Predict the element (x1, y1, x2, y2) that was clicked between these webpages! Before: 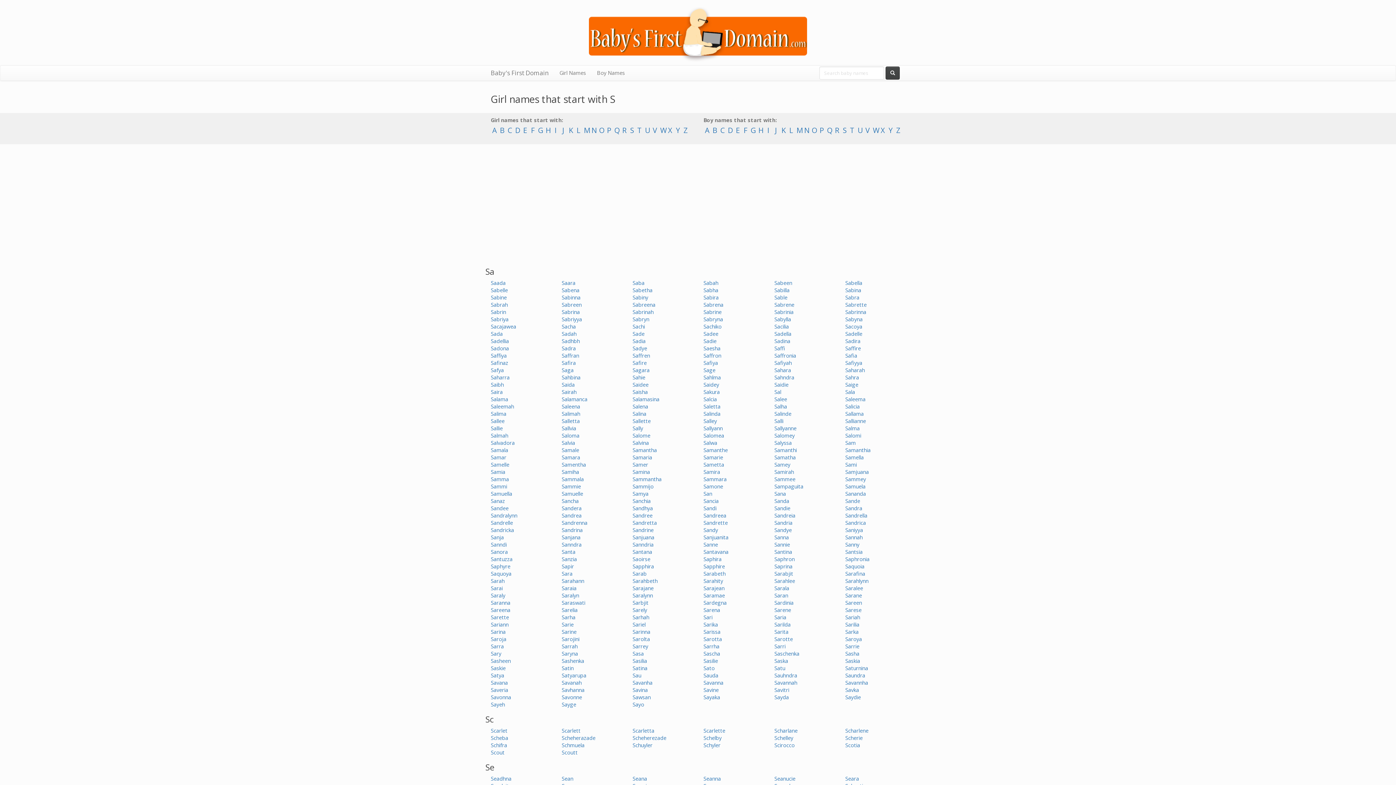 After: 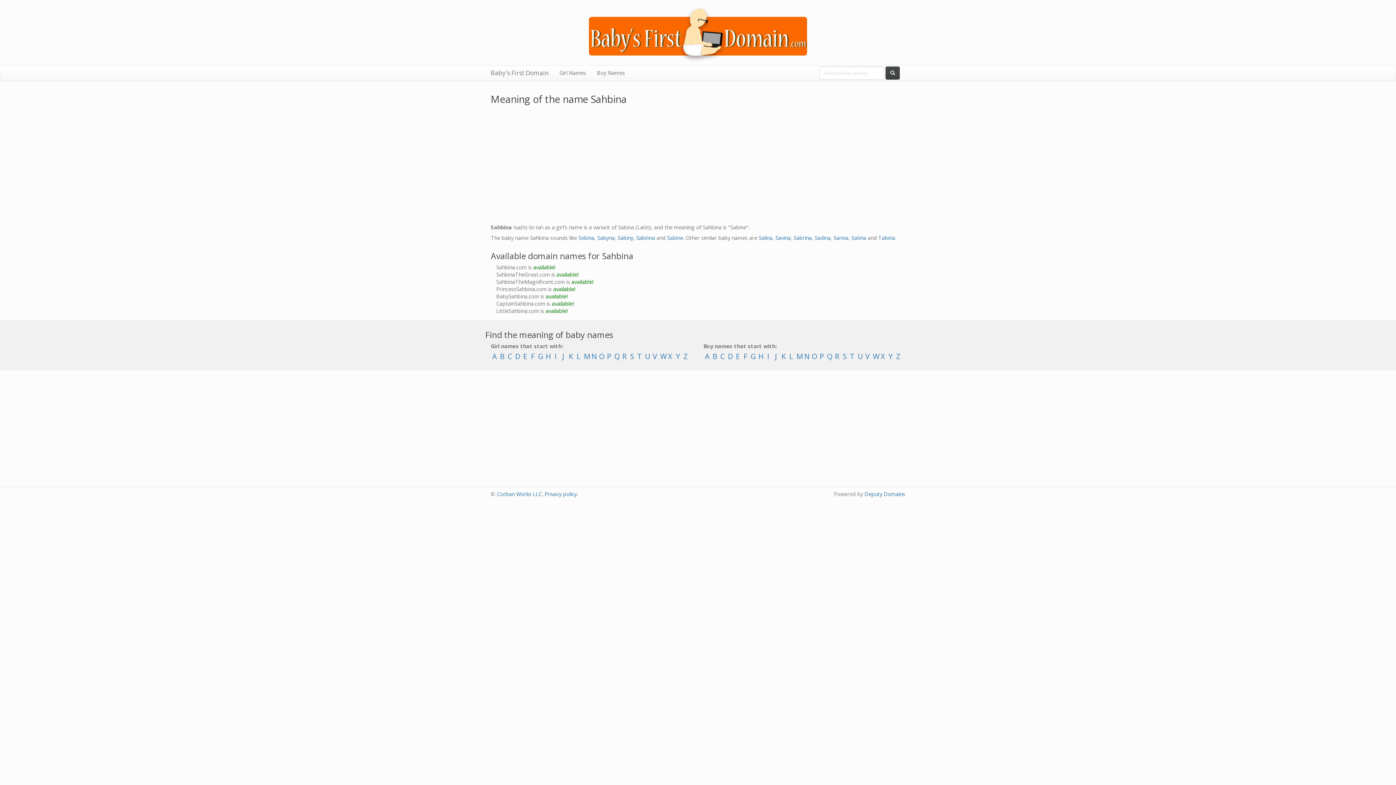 Action: bbox: (561, 374, 580, 381) label: Sahbina